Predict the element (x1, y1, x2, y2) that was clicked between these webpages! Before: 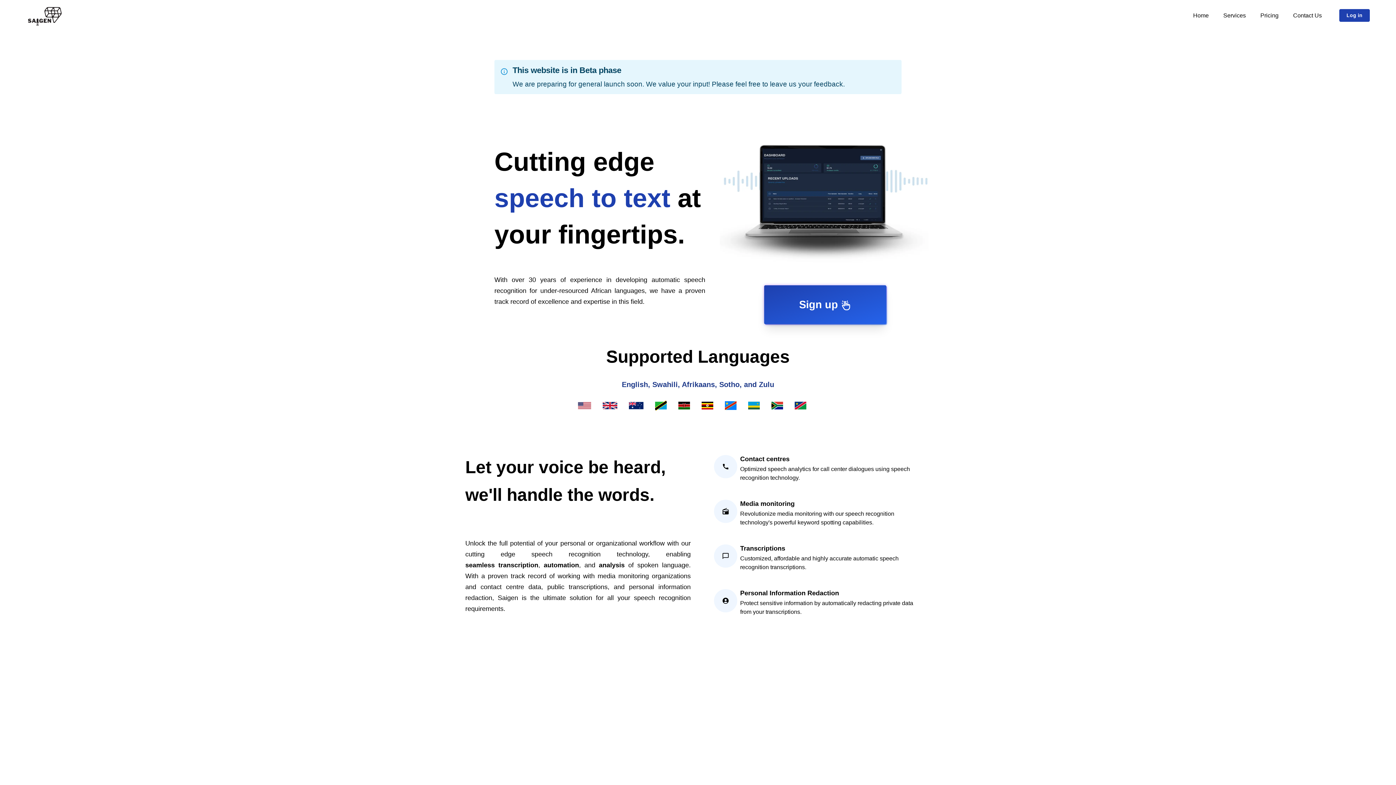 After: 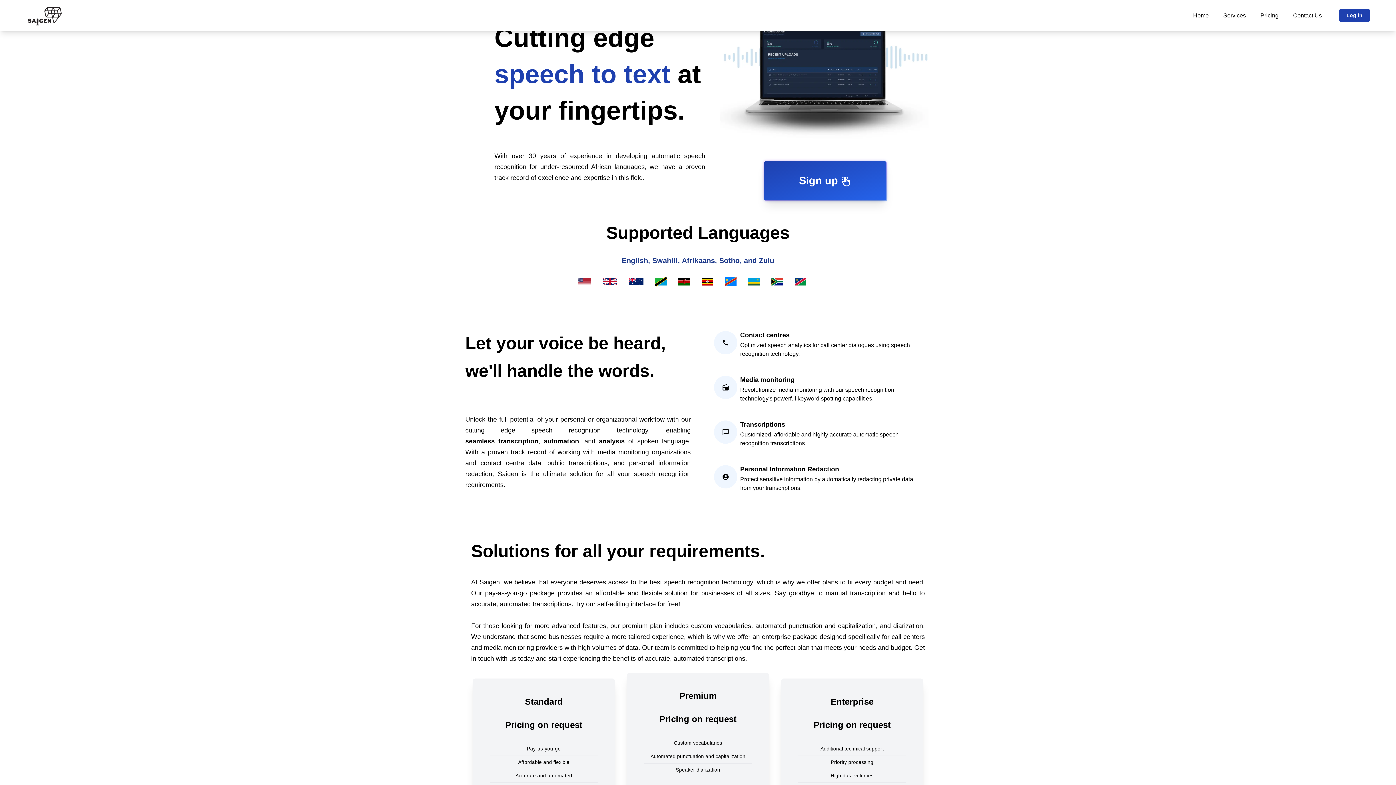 Action: bbox: (1193, 11, 1209, 19) label: Home